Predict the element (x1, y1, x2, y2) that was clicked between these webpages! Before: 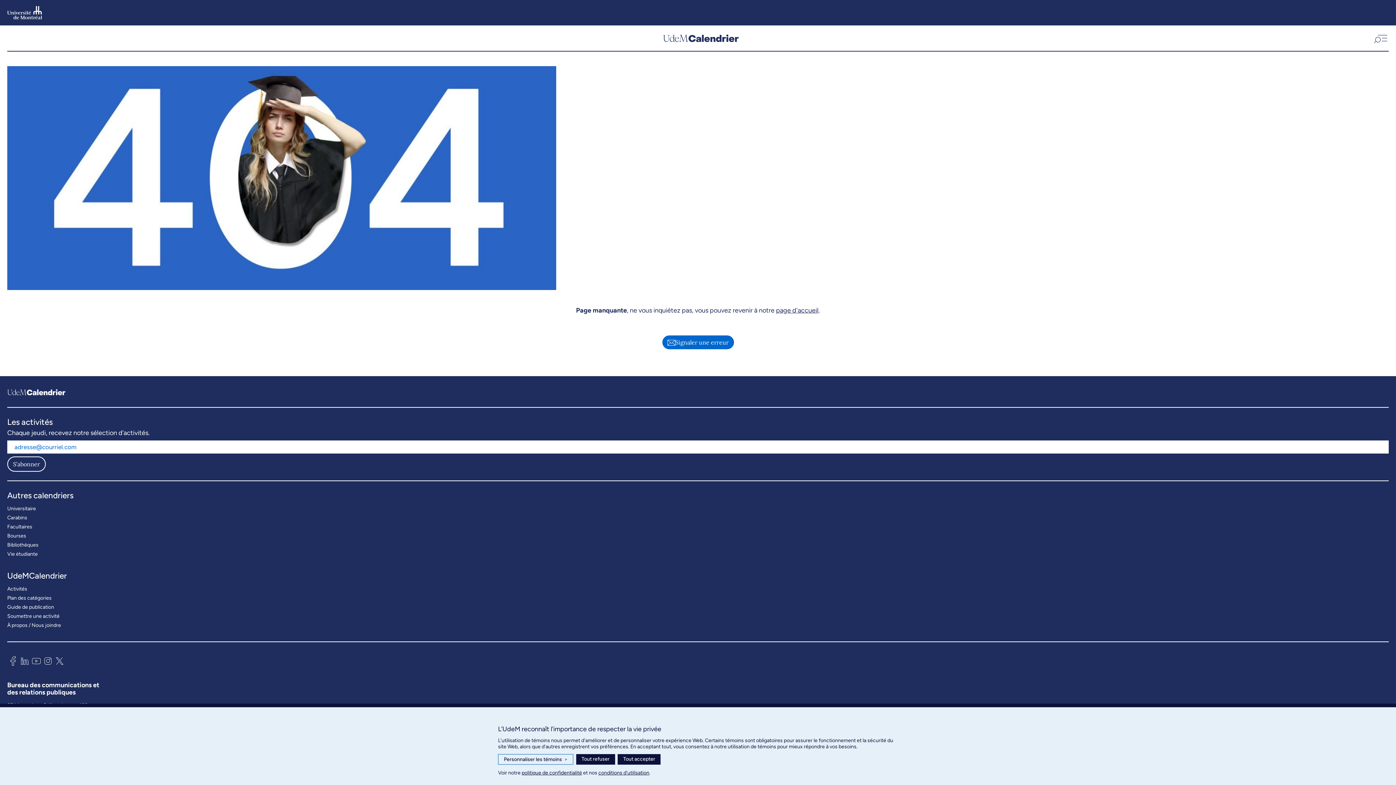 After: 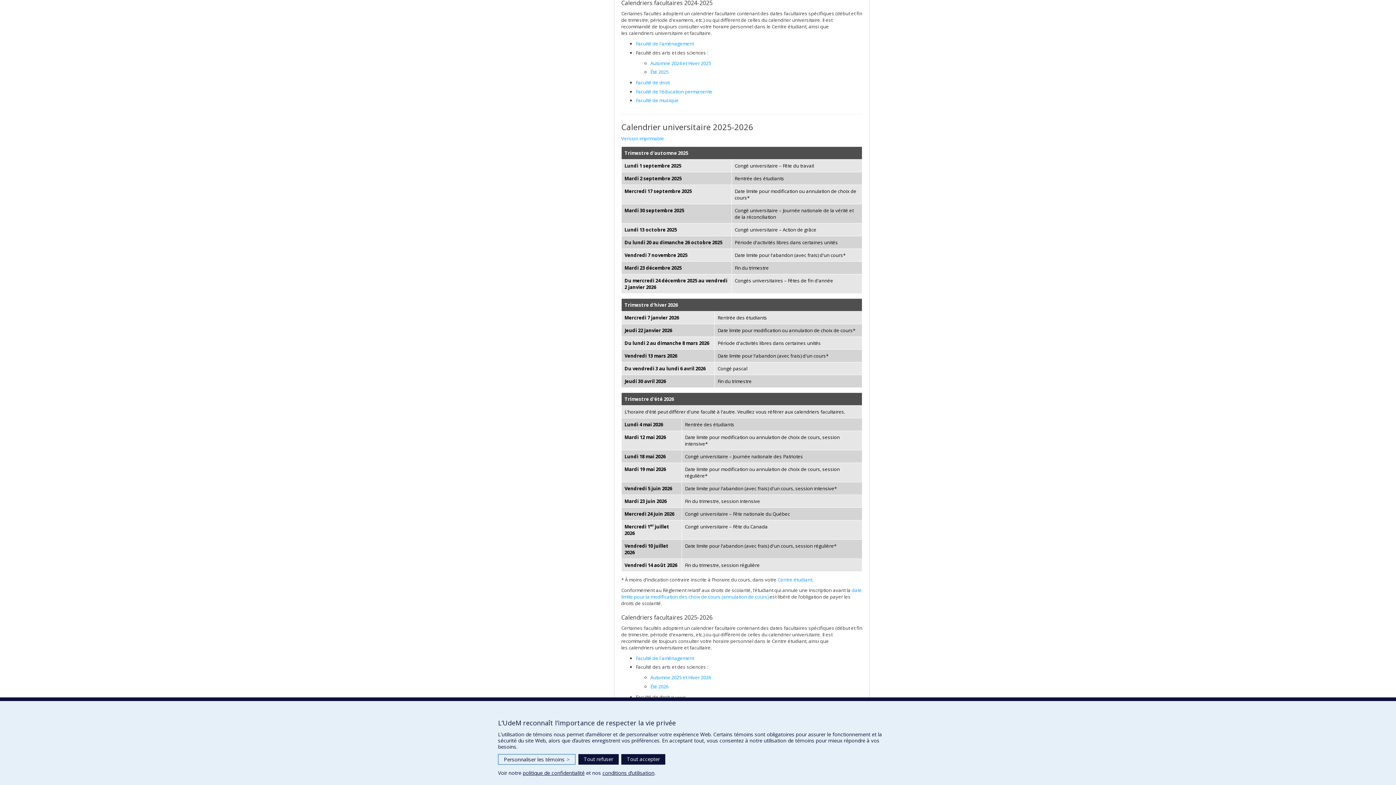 Action: bbox: (7, 522, 32, 531) label: Facultaires